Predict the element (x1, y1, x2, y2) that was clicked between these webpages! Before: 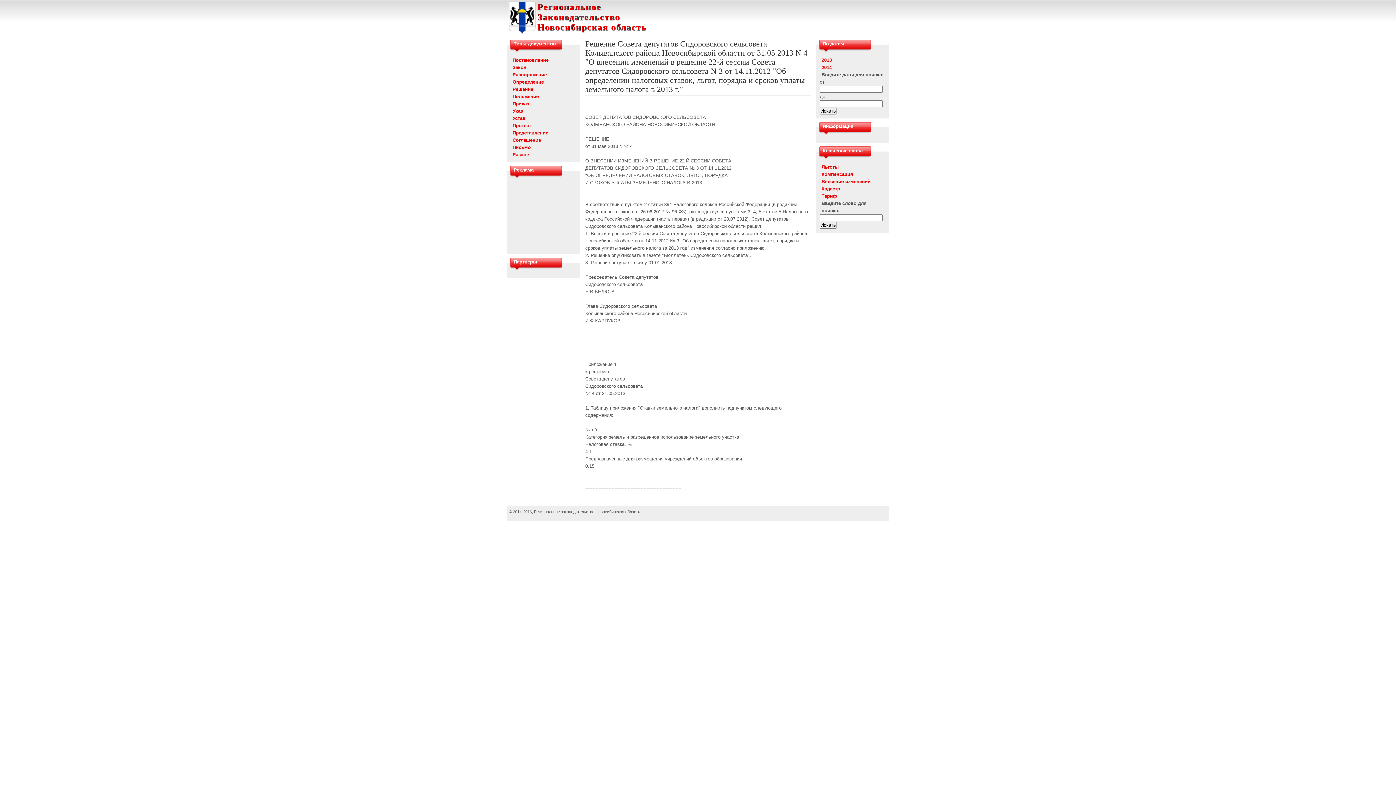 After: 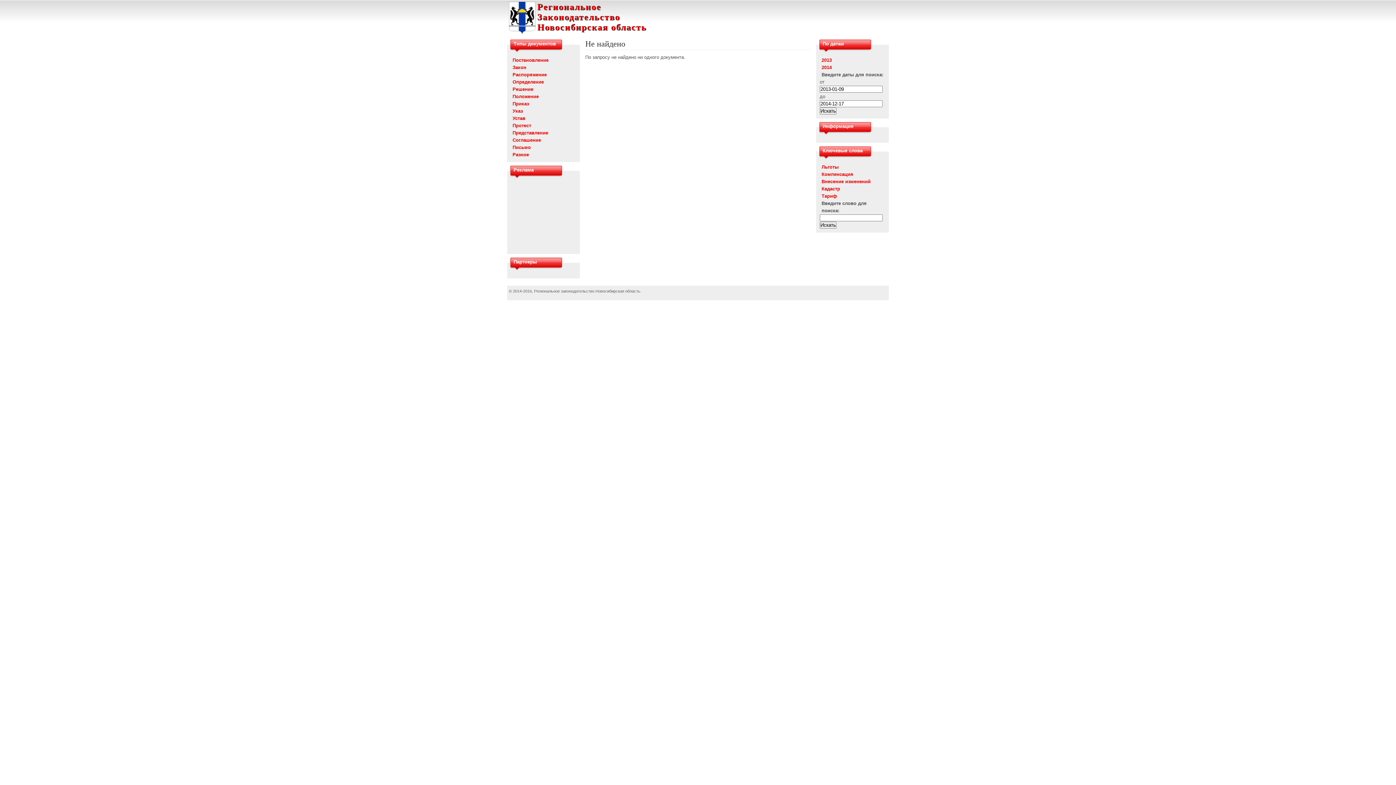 Action: bbox: (512, 122, 531, 128) label: Протест